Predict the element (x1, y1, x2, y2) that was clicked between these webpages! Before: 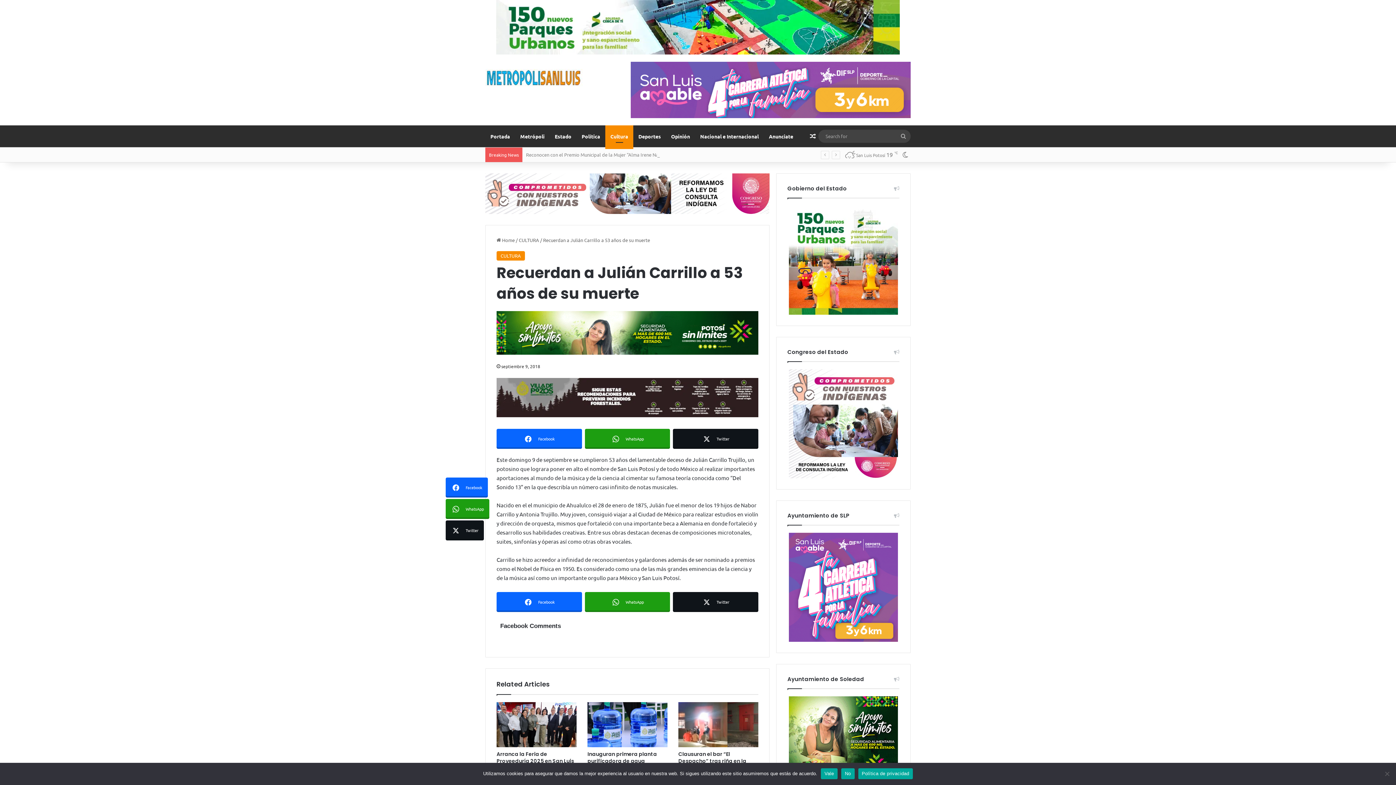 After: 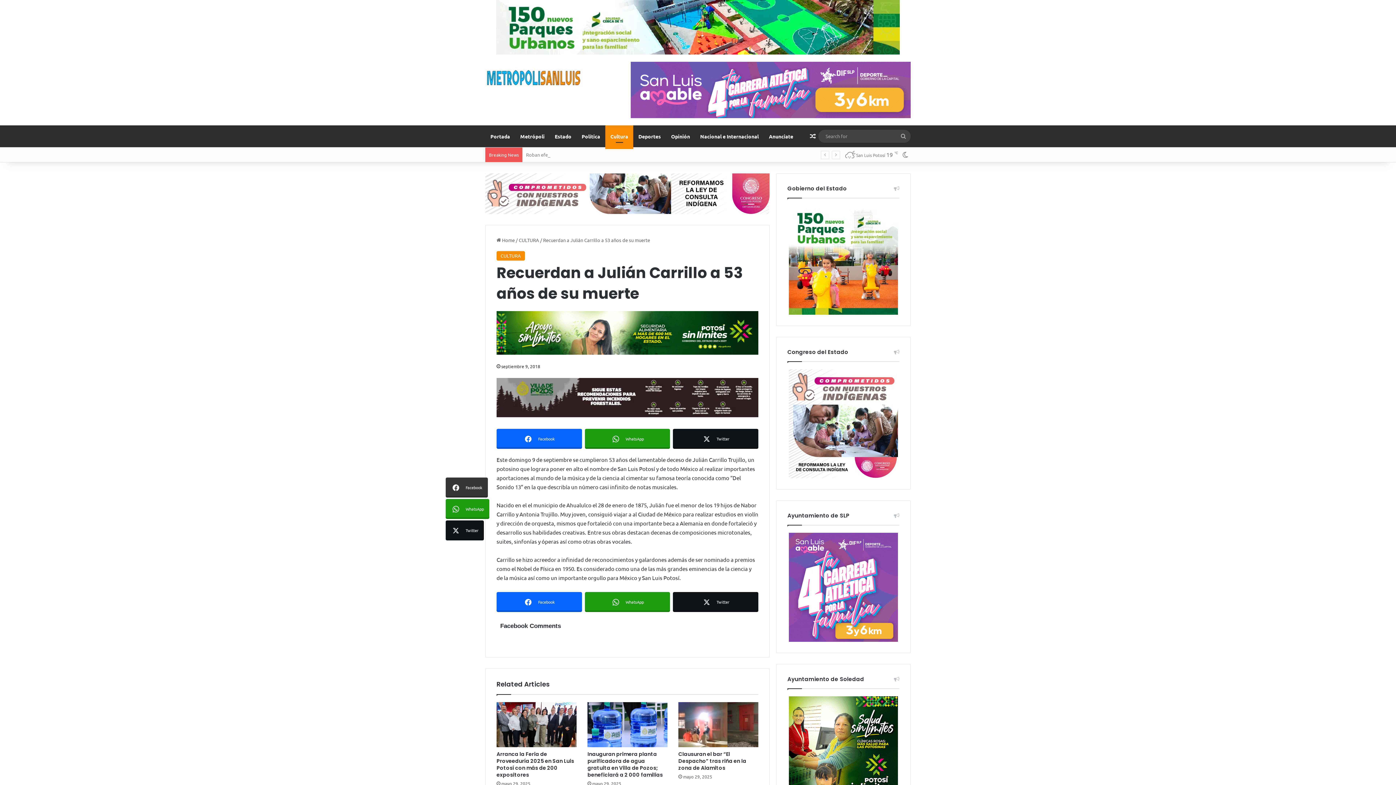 Action: bbox: (445, 477, 488, 497) label: Facebook